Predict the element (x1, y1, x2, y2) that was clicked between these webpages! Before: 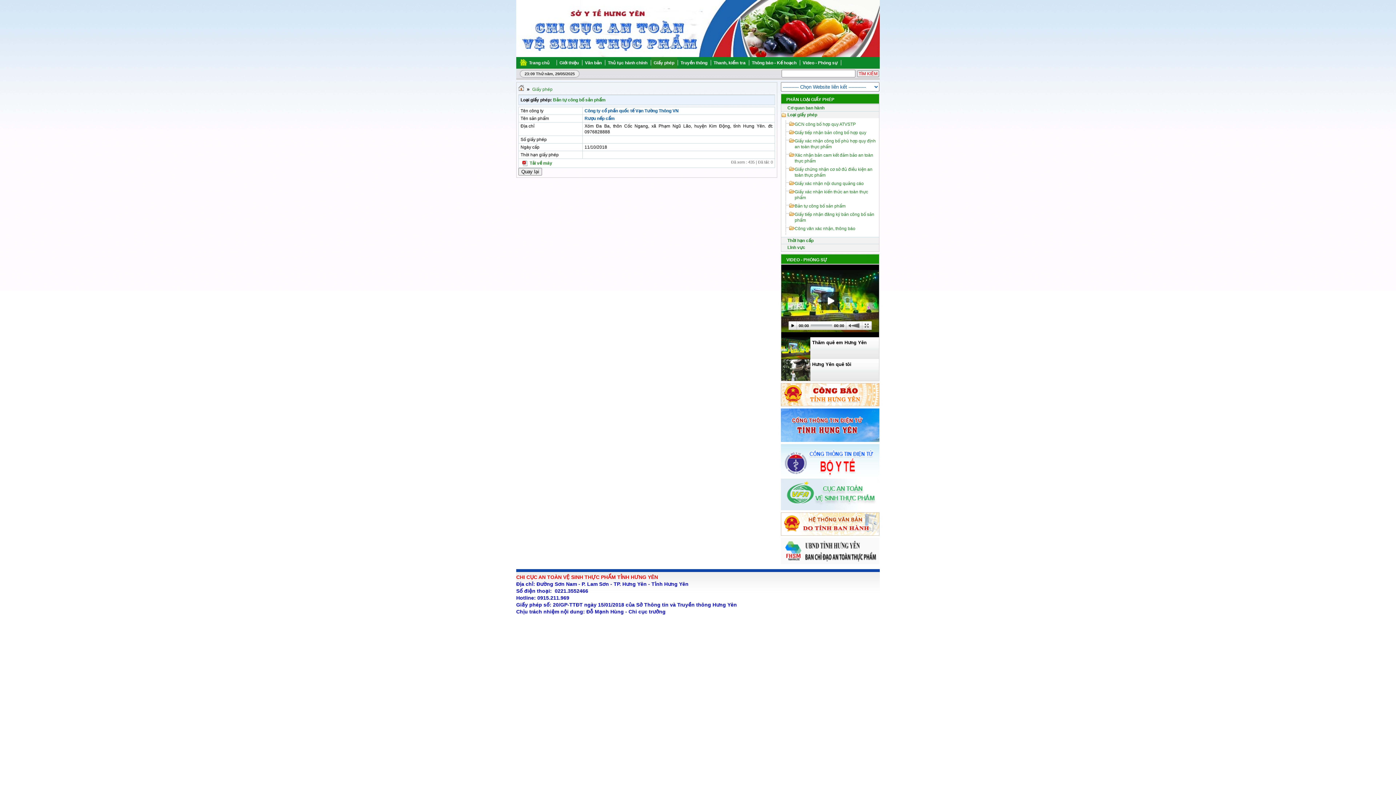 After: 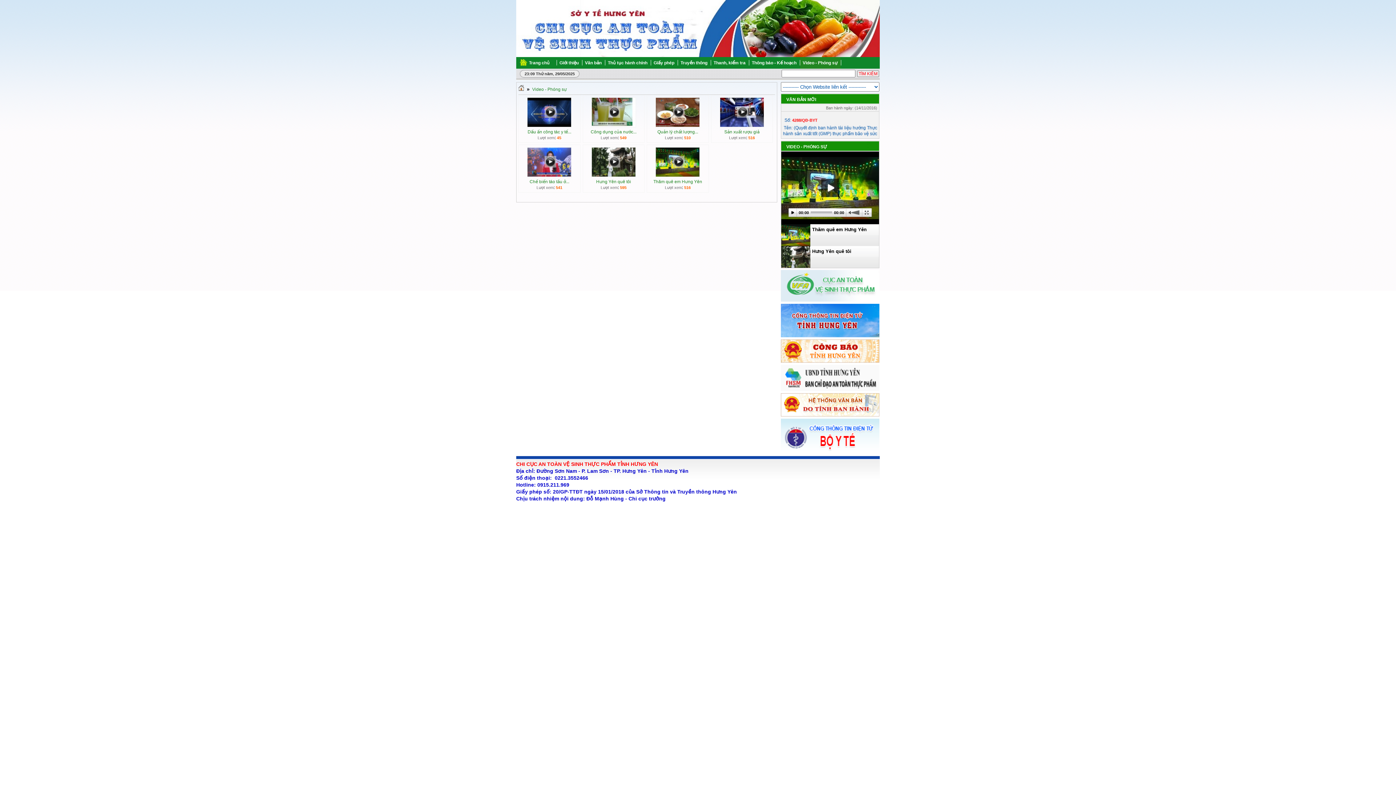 Action: label: Video - Phóng sự bbox: (800, 57, 840, 68)